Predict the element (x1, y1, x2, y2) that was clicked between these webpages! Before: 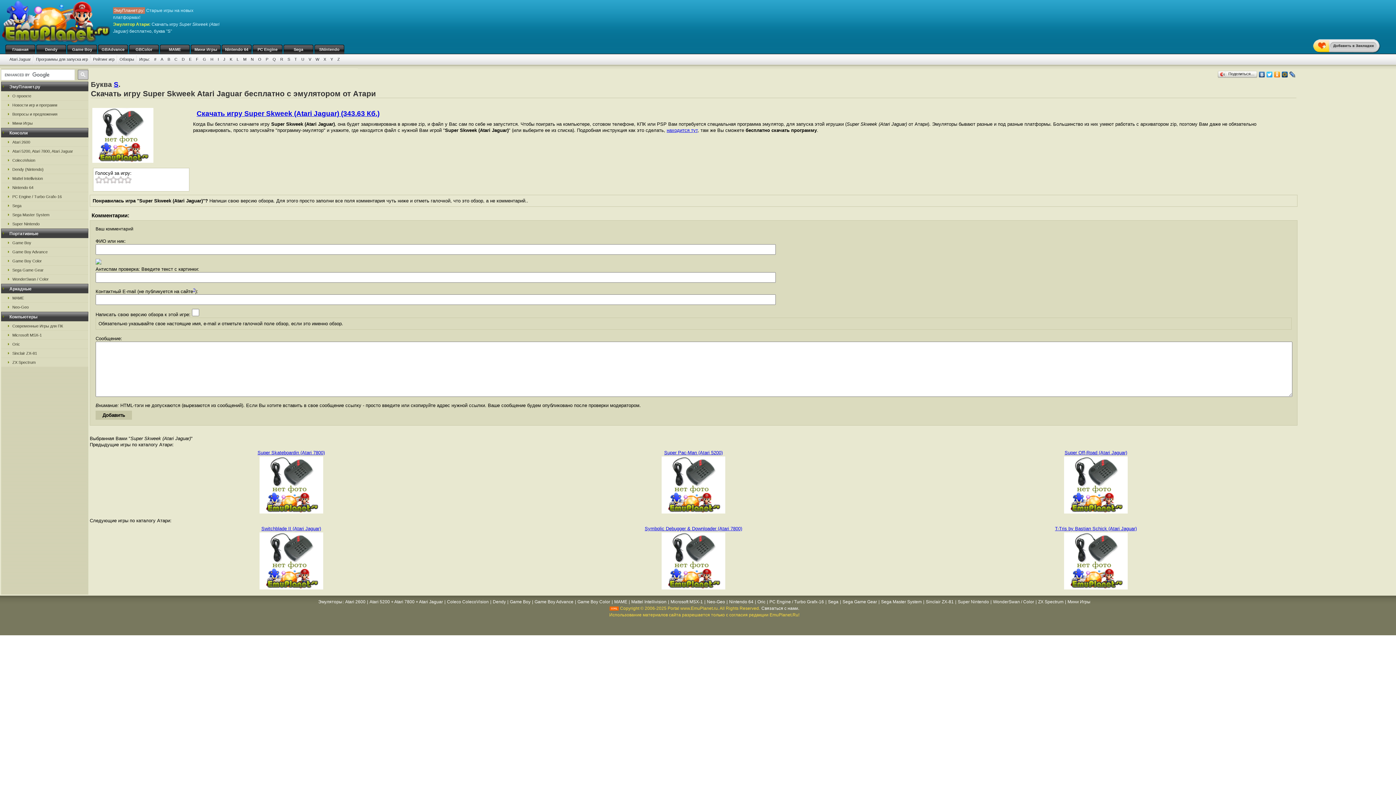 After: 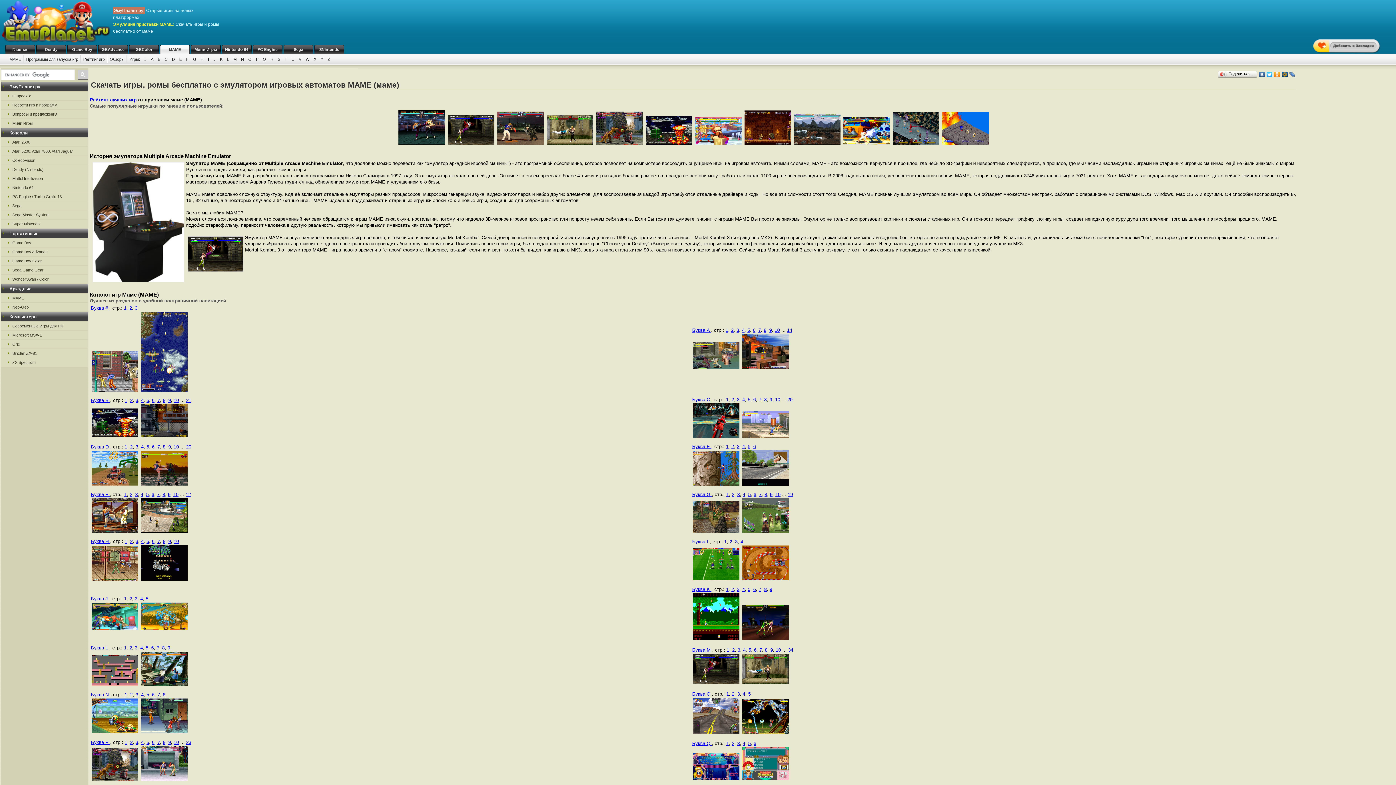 Action: label: MAME bbox: (160, 44, 189, 54)